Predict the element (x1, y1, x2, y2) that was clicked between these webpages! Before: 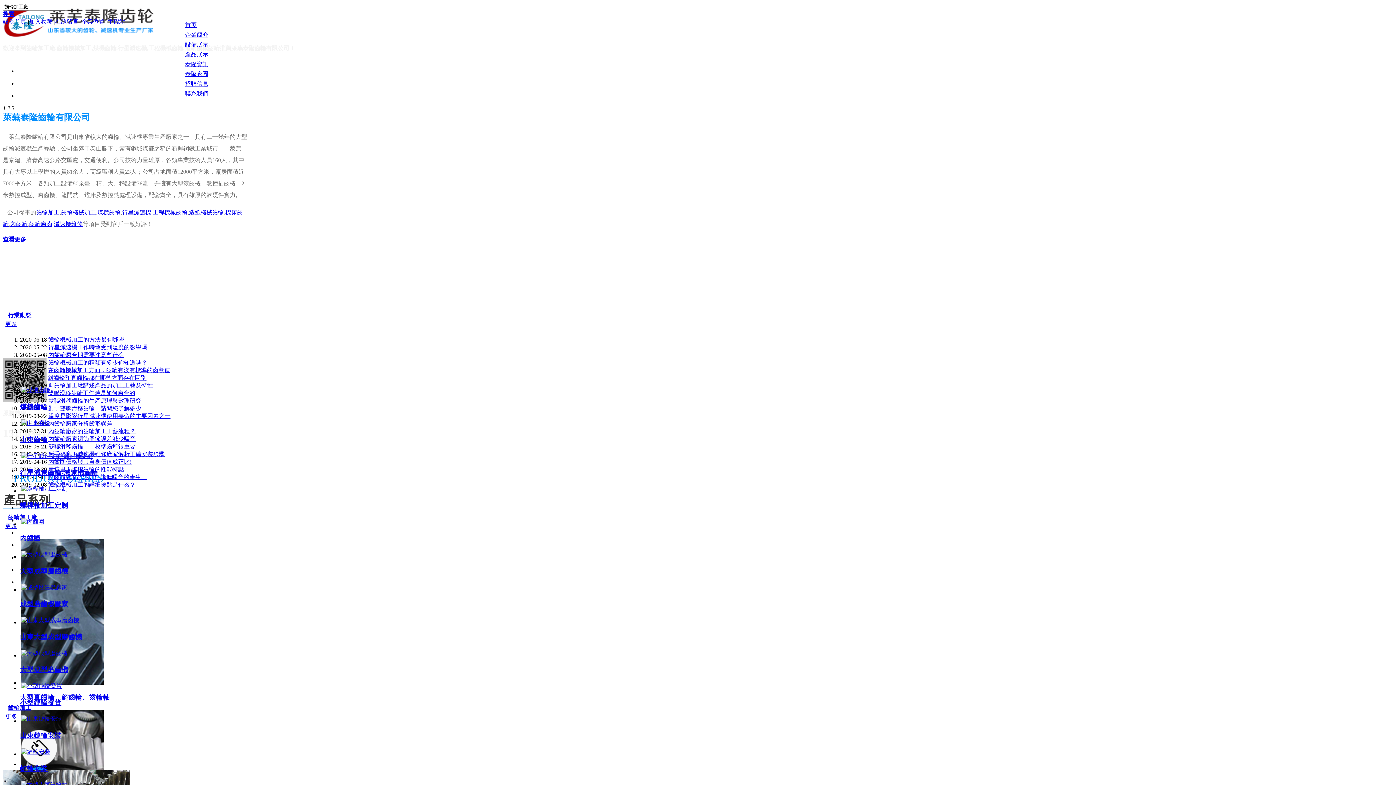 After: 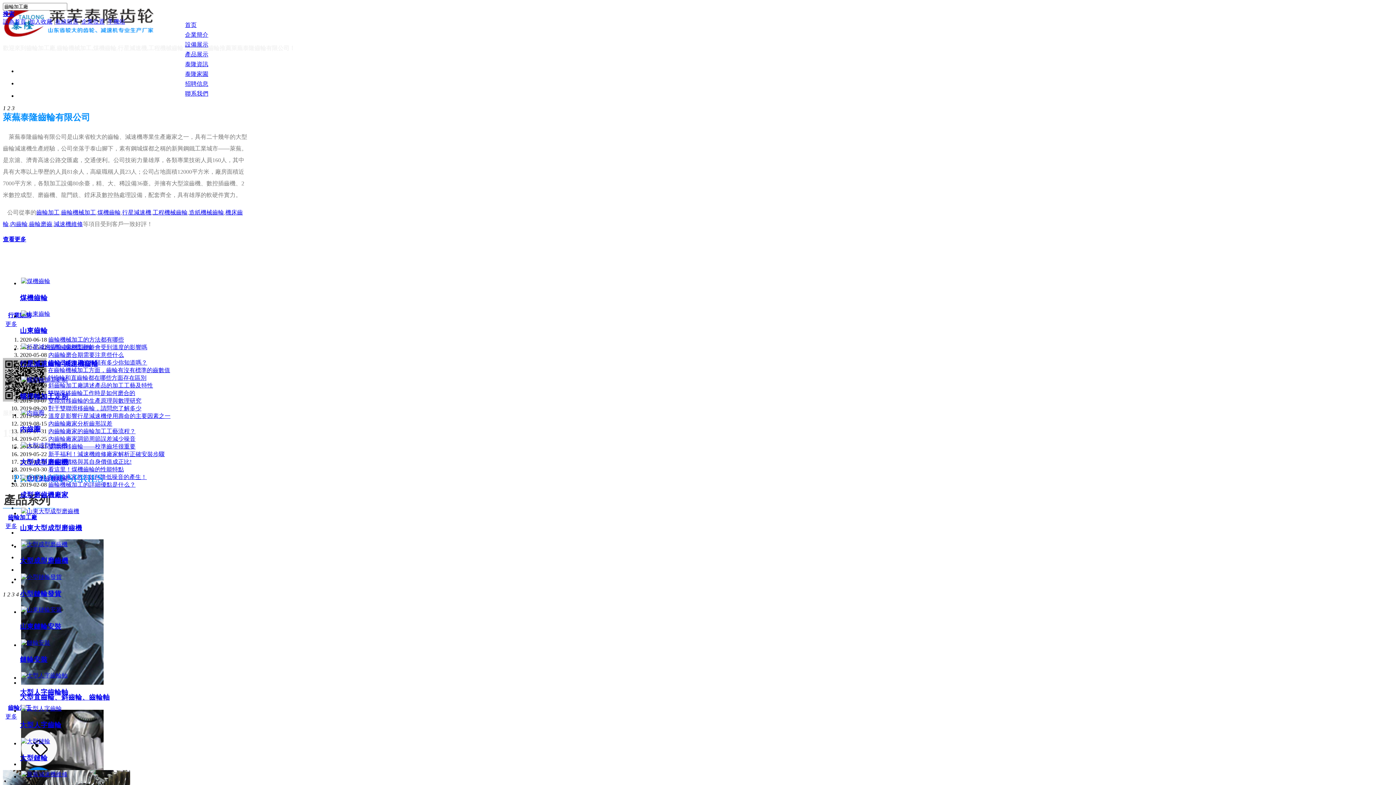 Action: bbox: (81, 18, 104, 24) label: 企業位置